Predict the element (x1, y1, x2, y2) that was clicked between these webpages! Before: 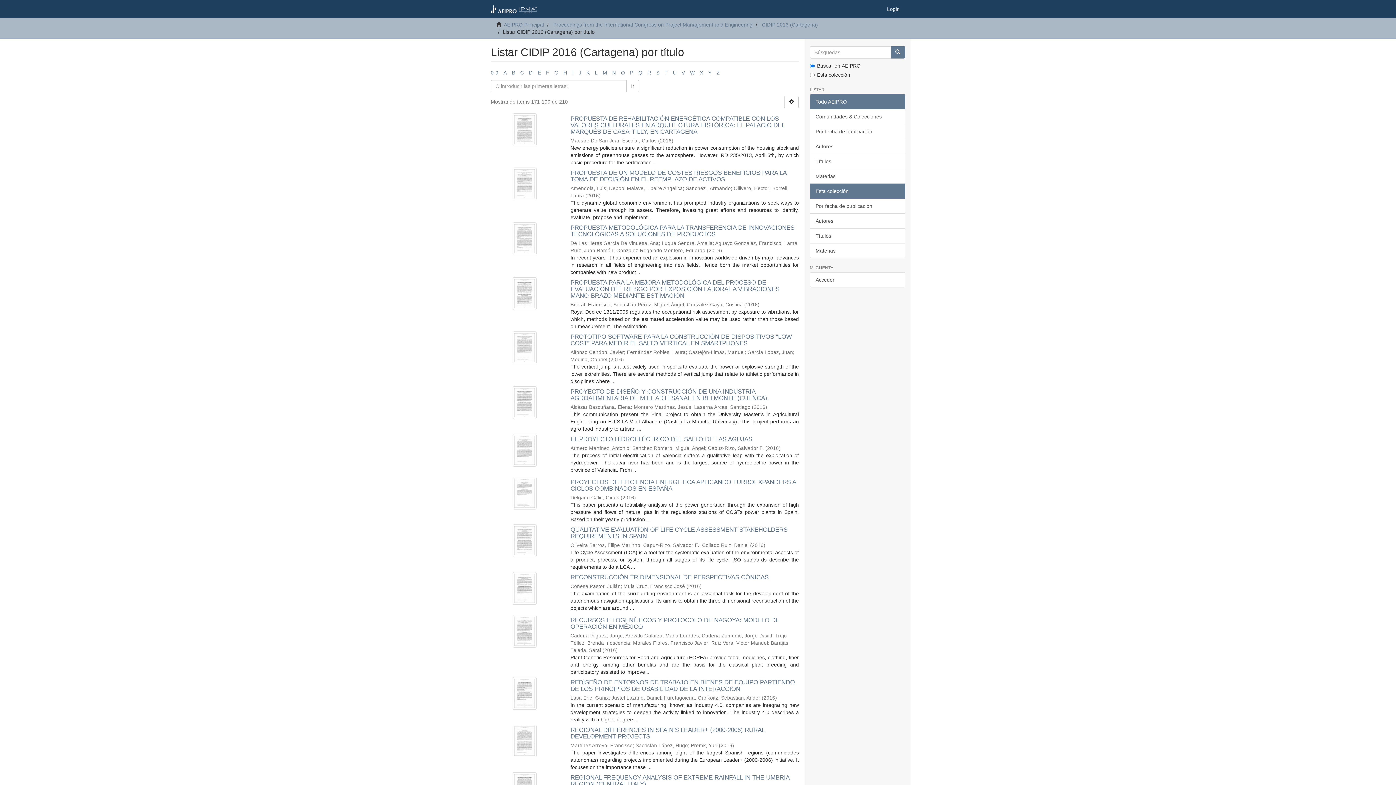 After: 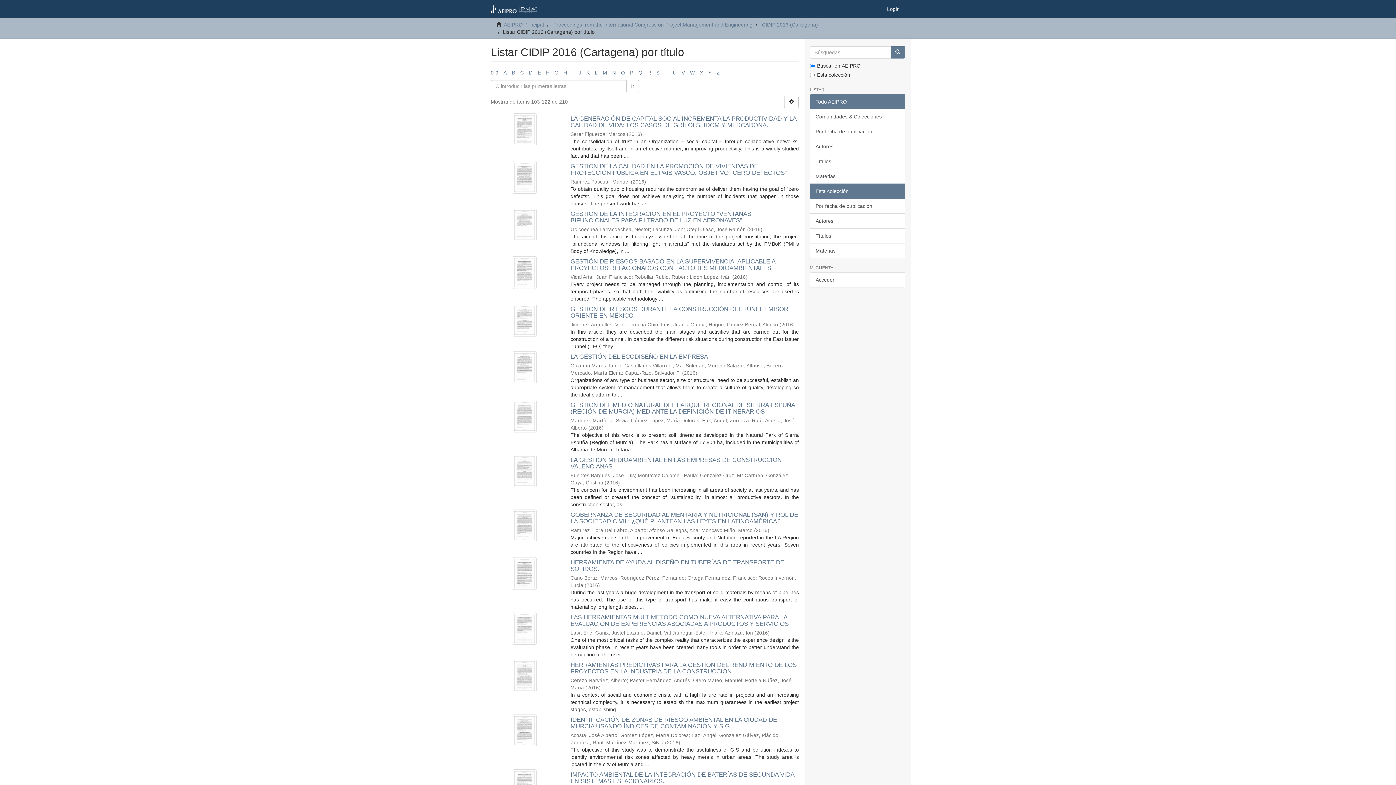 Action: label: G bbox: (554, 69, 558, 75)